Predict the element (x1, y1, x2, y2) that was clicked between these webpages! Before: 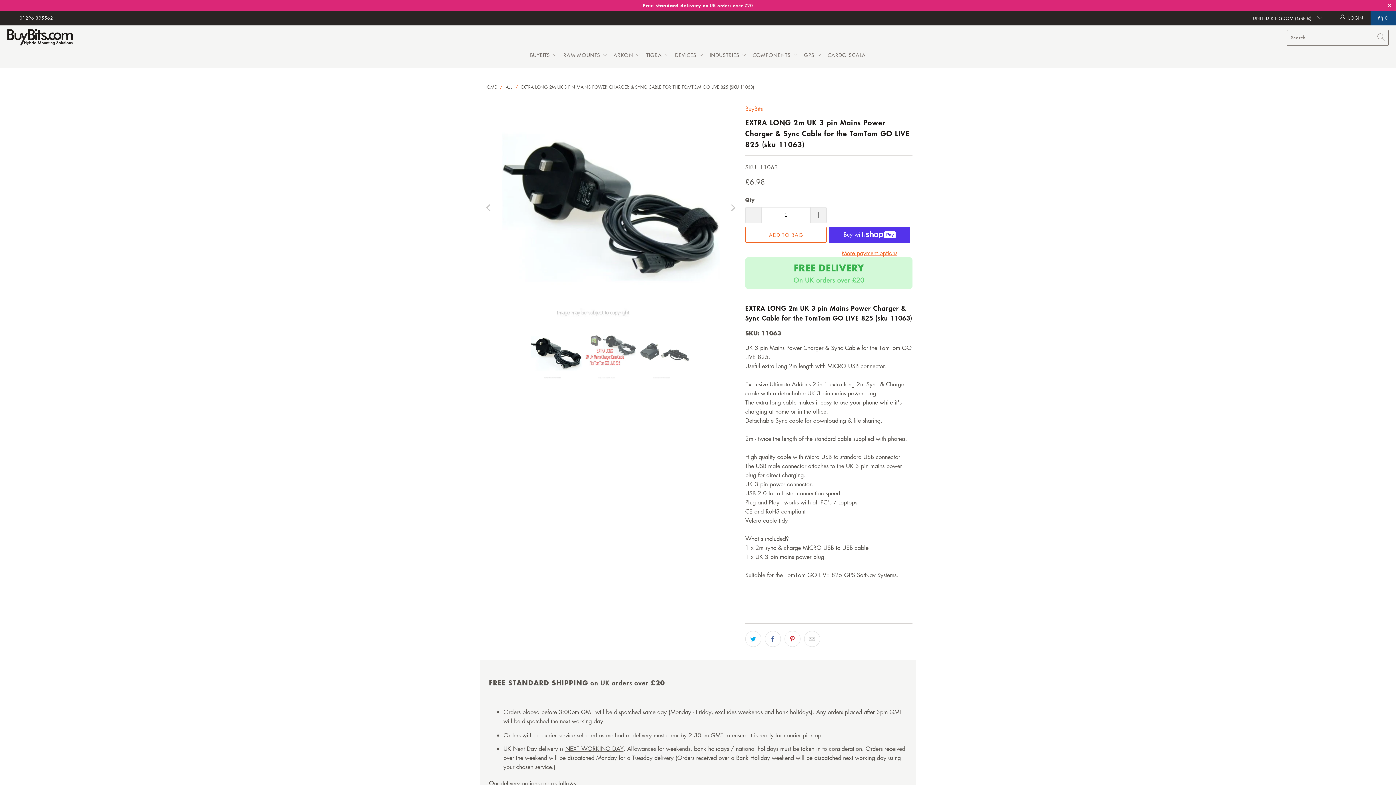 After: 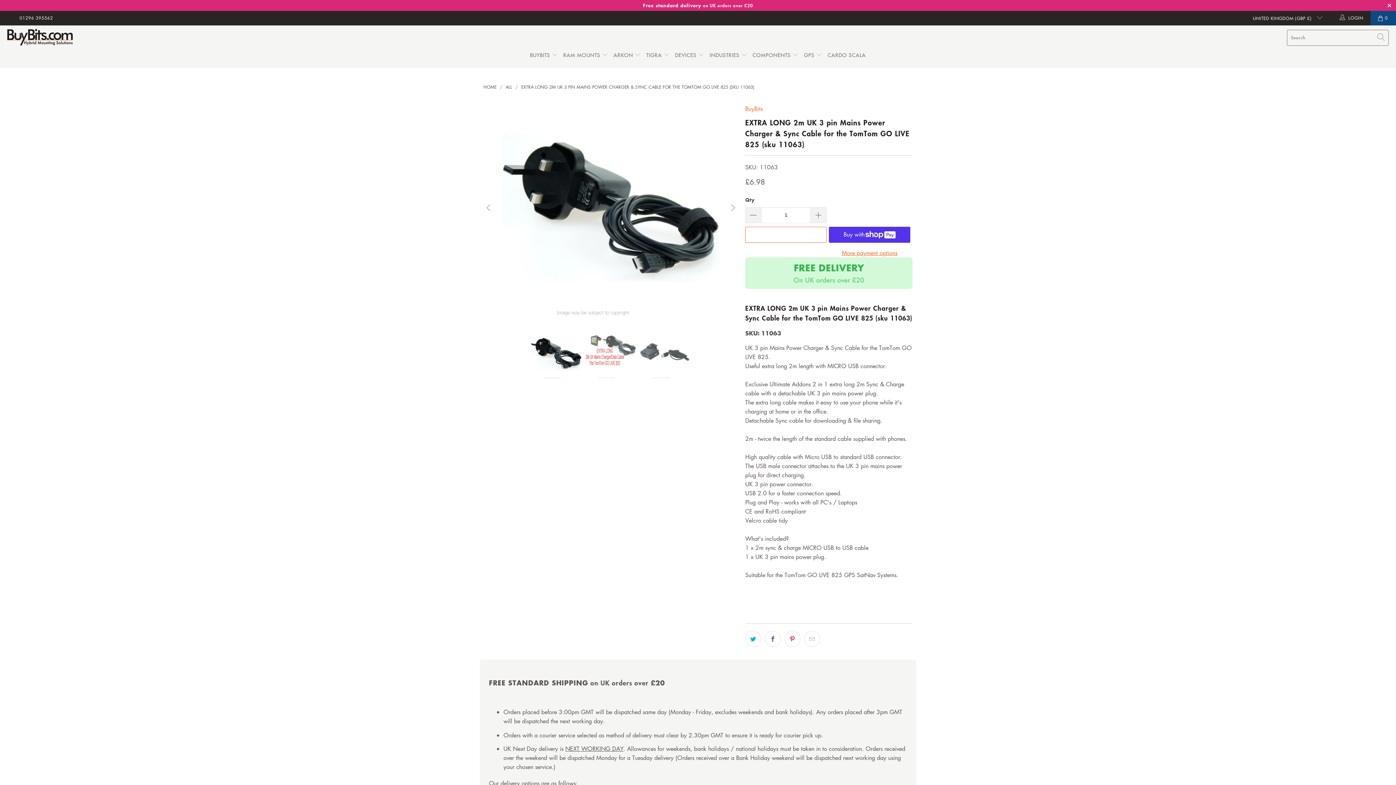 Action: label: ADD TO BAG bbox: (745, 226, 826, 242)